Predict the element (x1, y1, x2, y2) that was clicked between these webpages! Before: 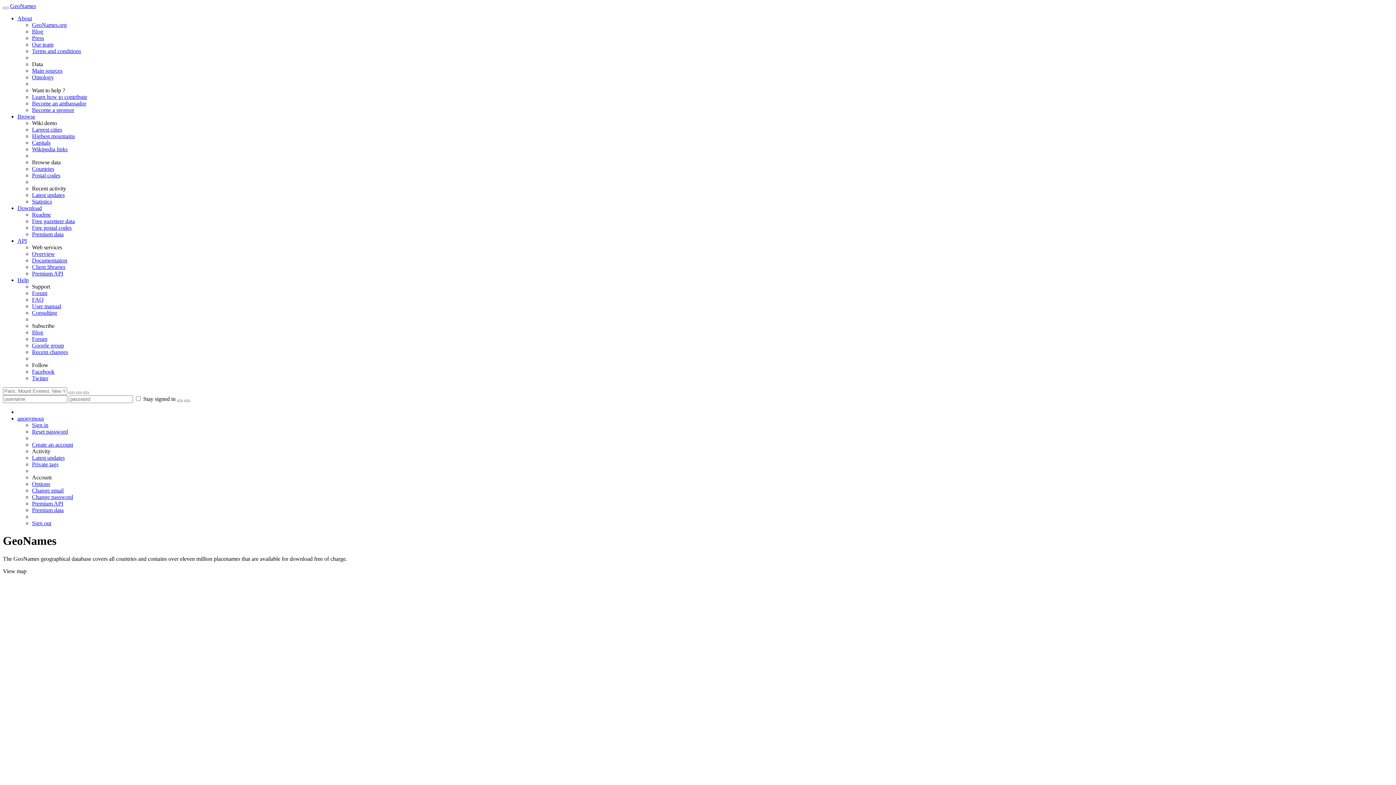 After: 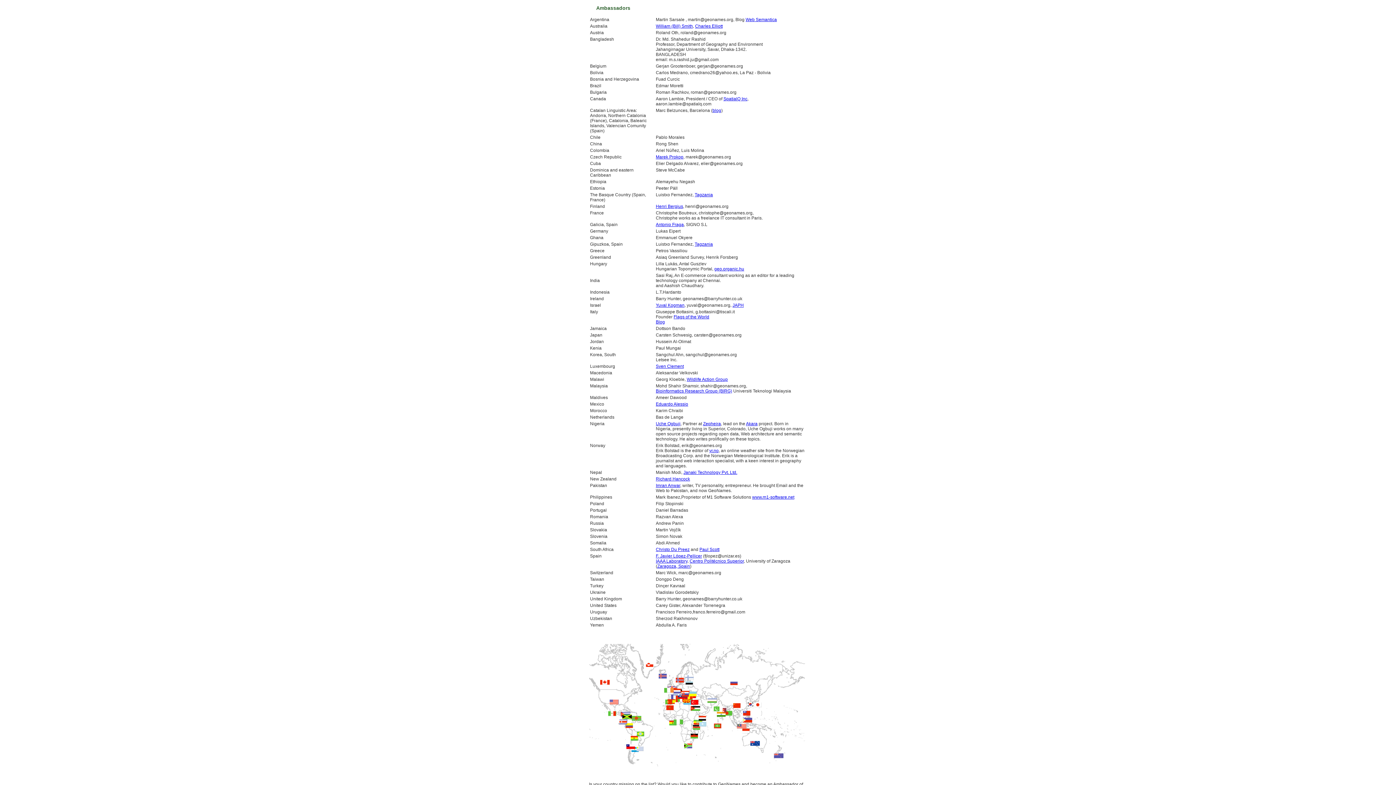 Action: label: Become an ambassador bbox: (32, 100, 86, 106)